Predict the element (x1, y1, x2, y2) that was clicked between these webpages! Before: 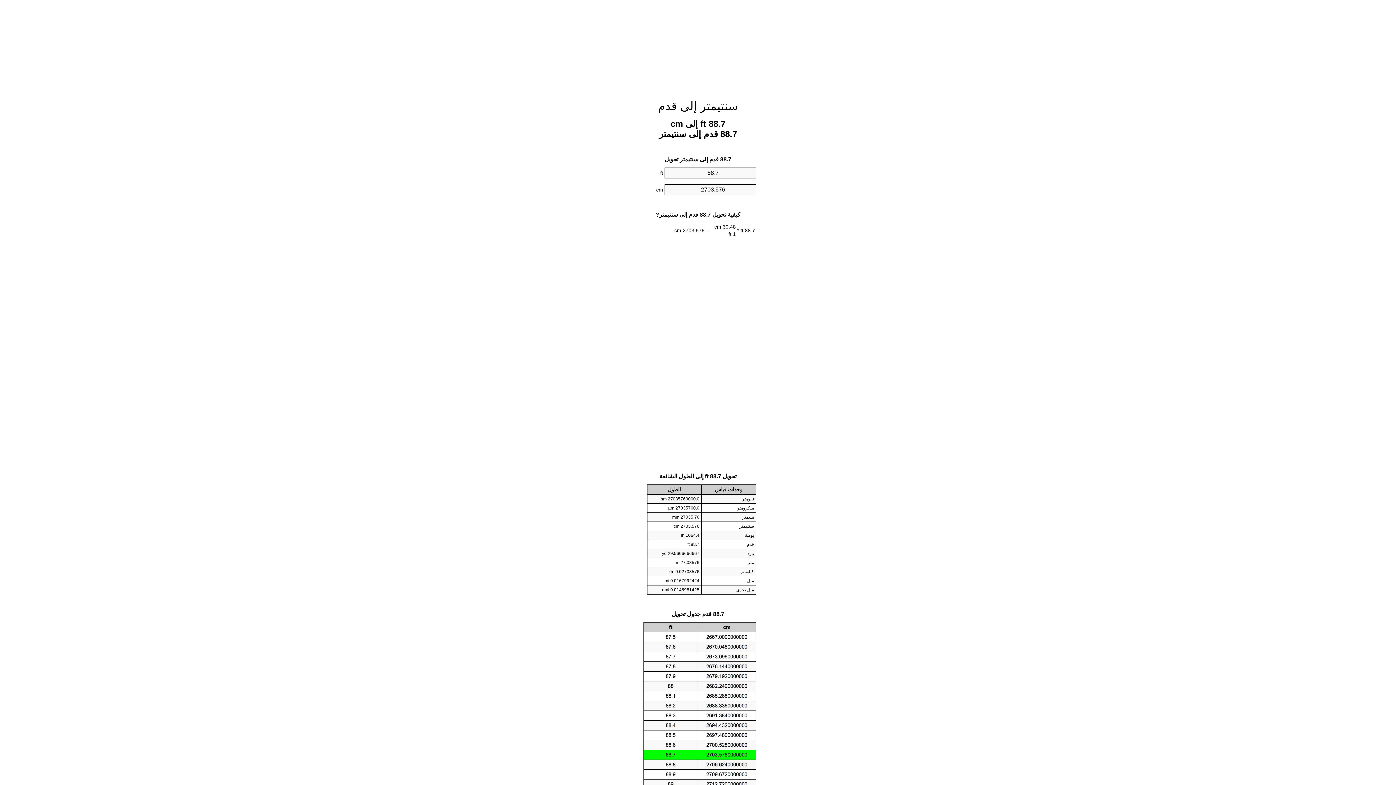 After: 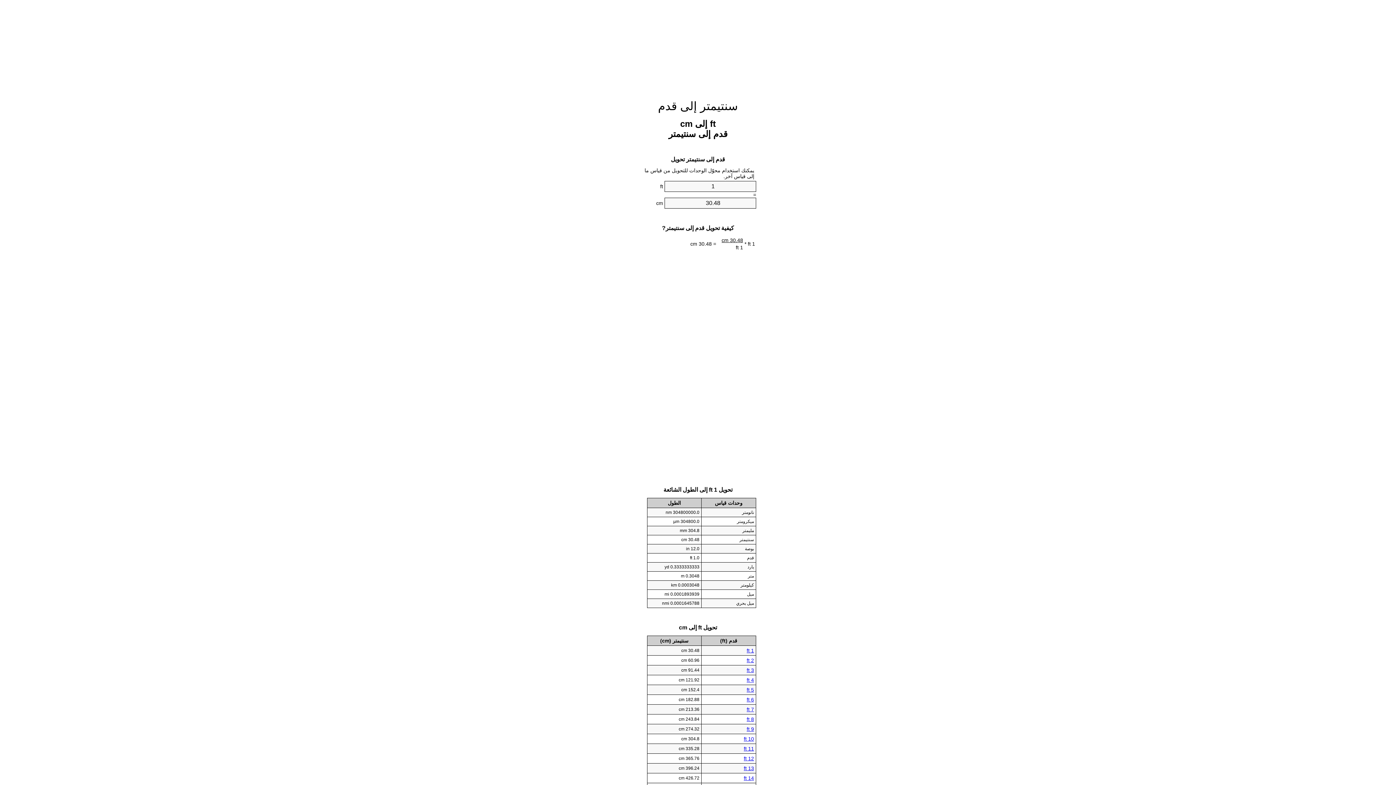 Action: bbox: (658, 99, 738, 112) label: سنتيمتر إلى قدم